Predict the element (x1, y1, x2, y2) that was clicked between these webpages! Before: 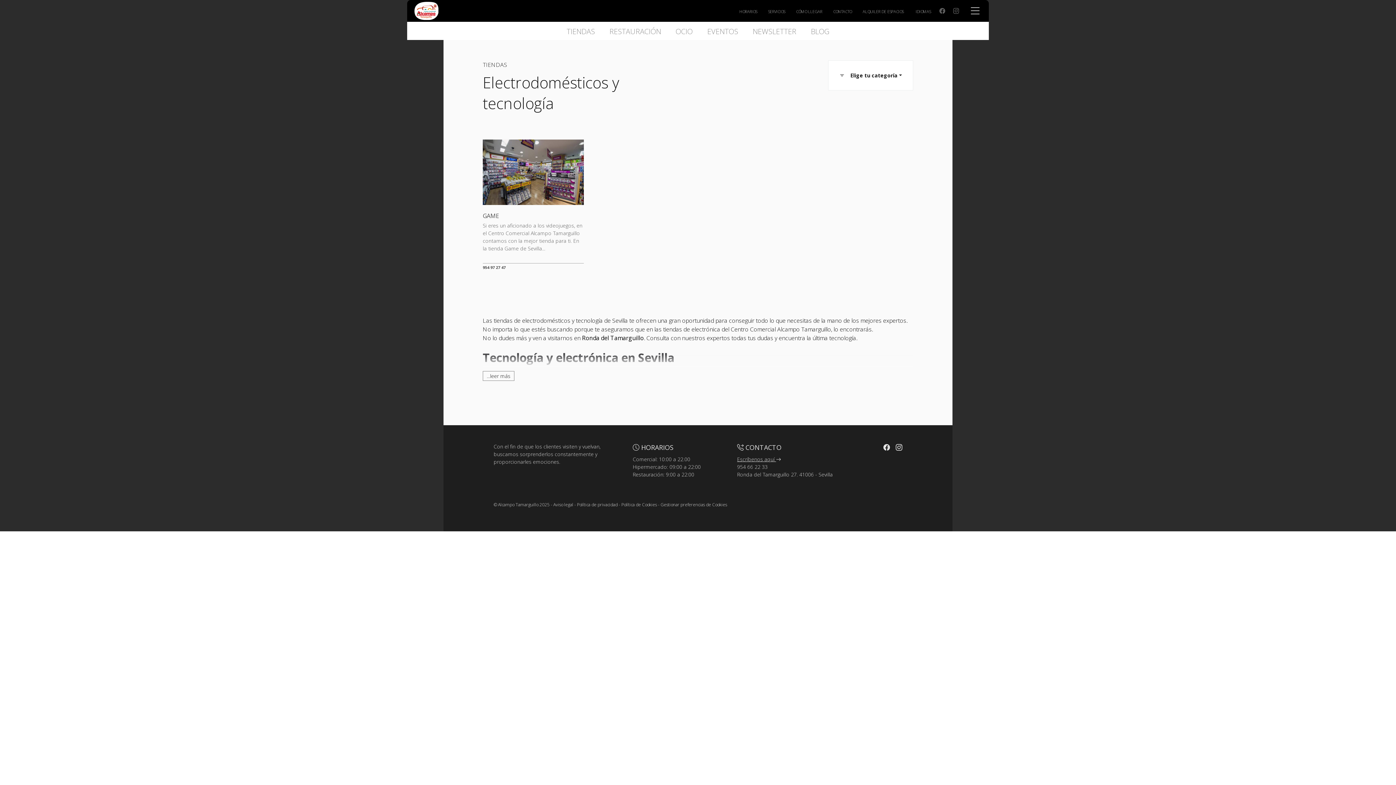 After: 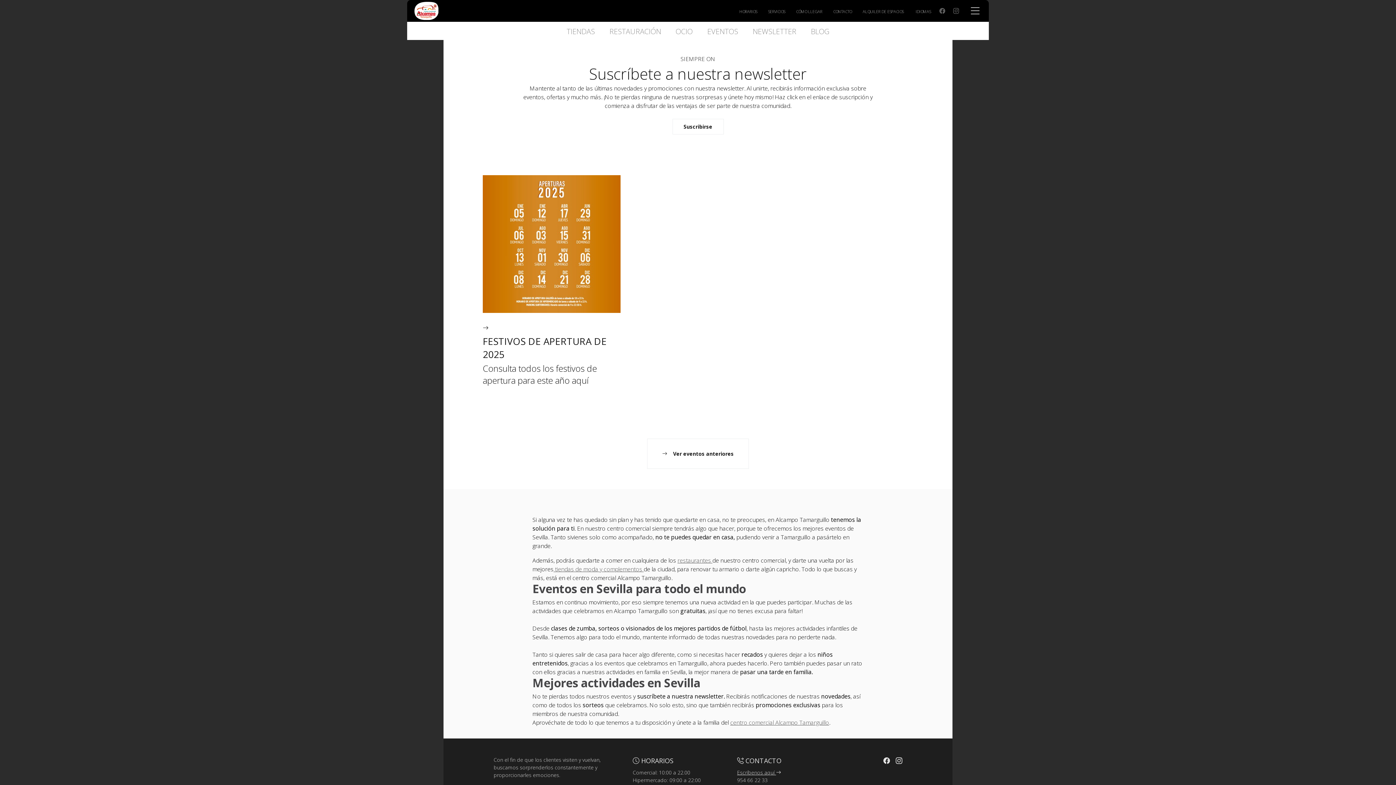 Action: label: EVENTOS bbox: (707, 26, 738, 36)